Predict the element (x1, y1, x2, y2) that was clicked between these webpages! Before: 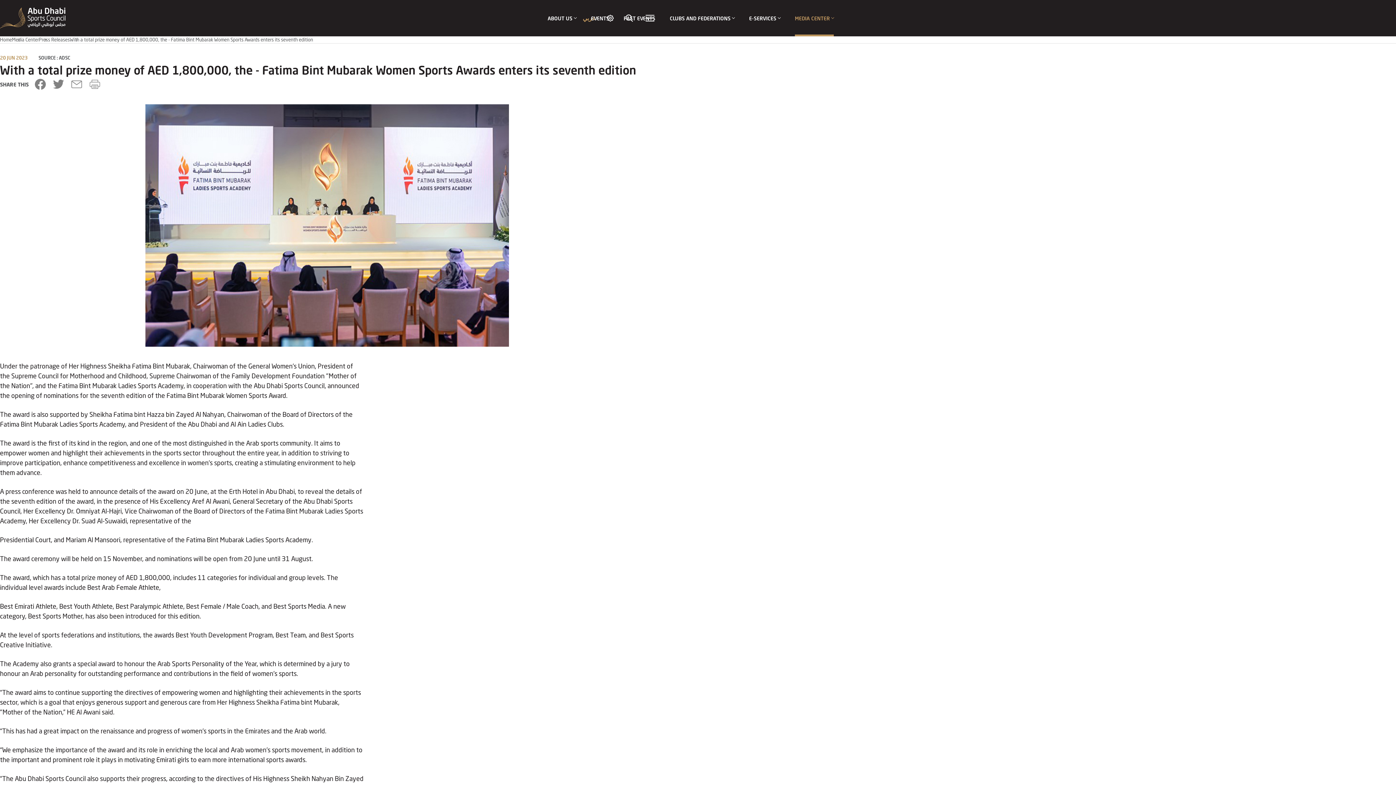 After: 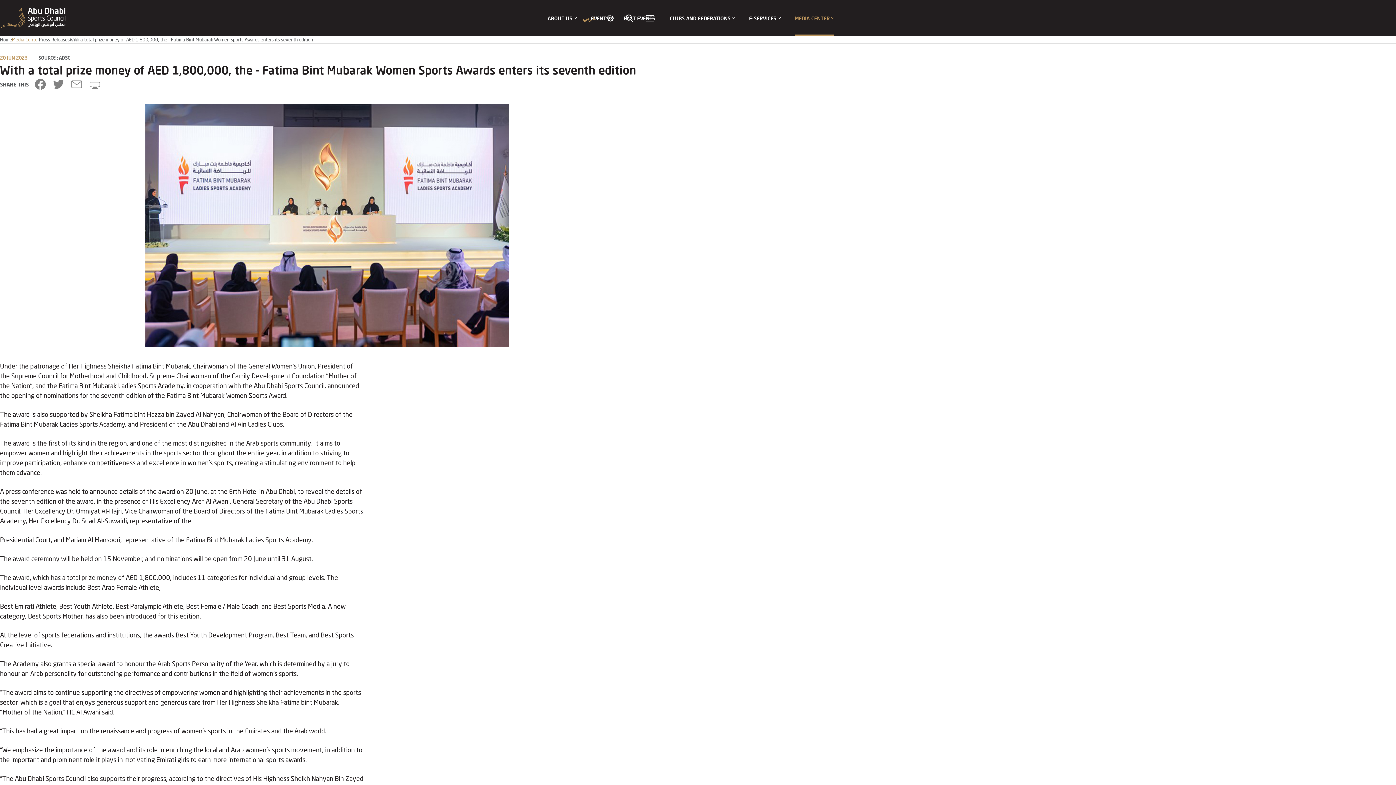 Action: bbox: (12, 36, 38, 43) label: Media Center